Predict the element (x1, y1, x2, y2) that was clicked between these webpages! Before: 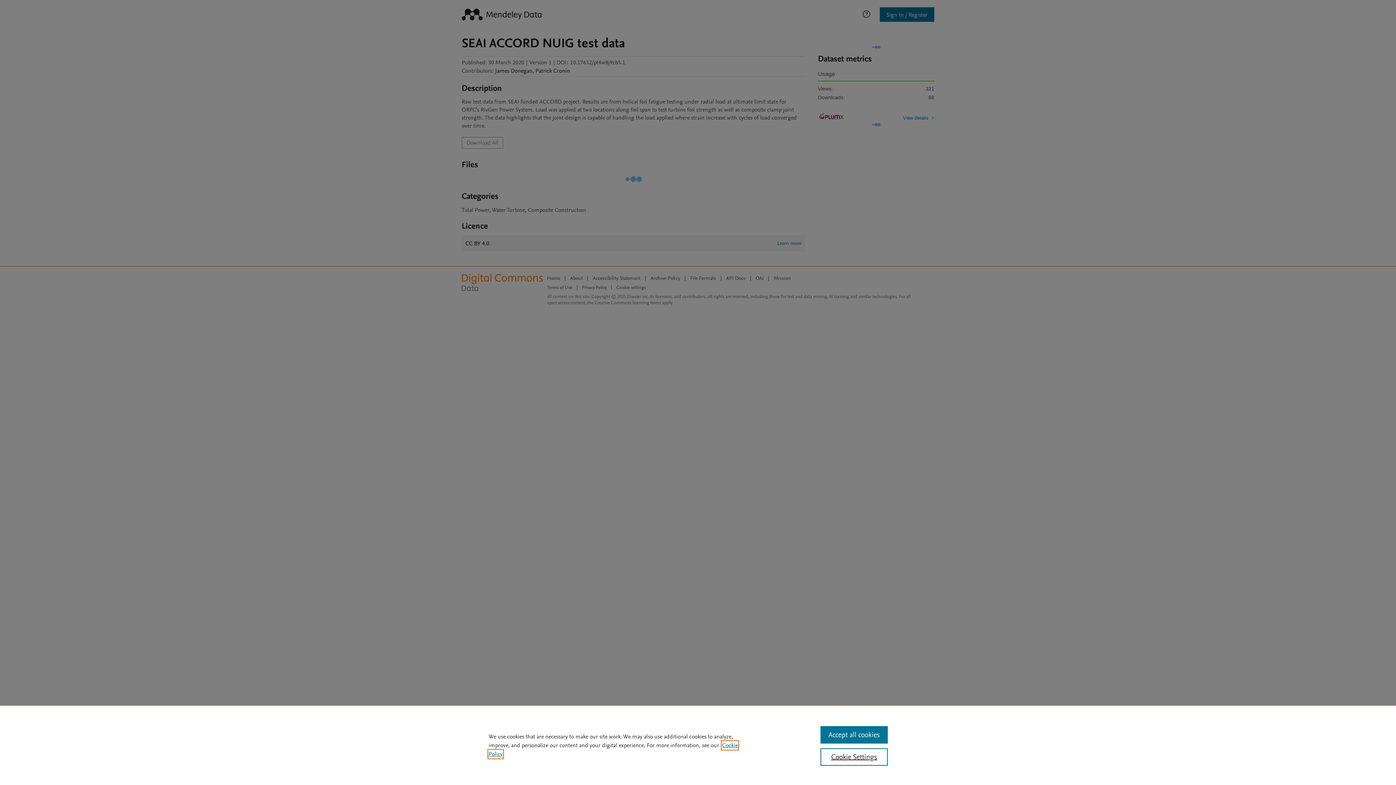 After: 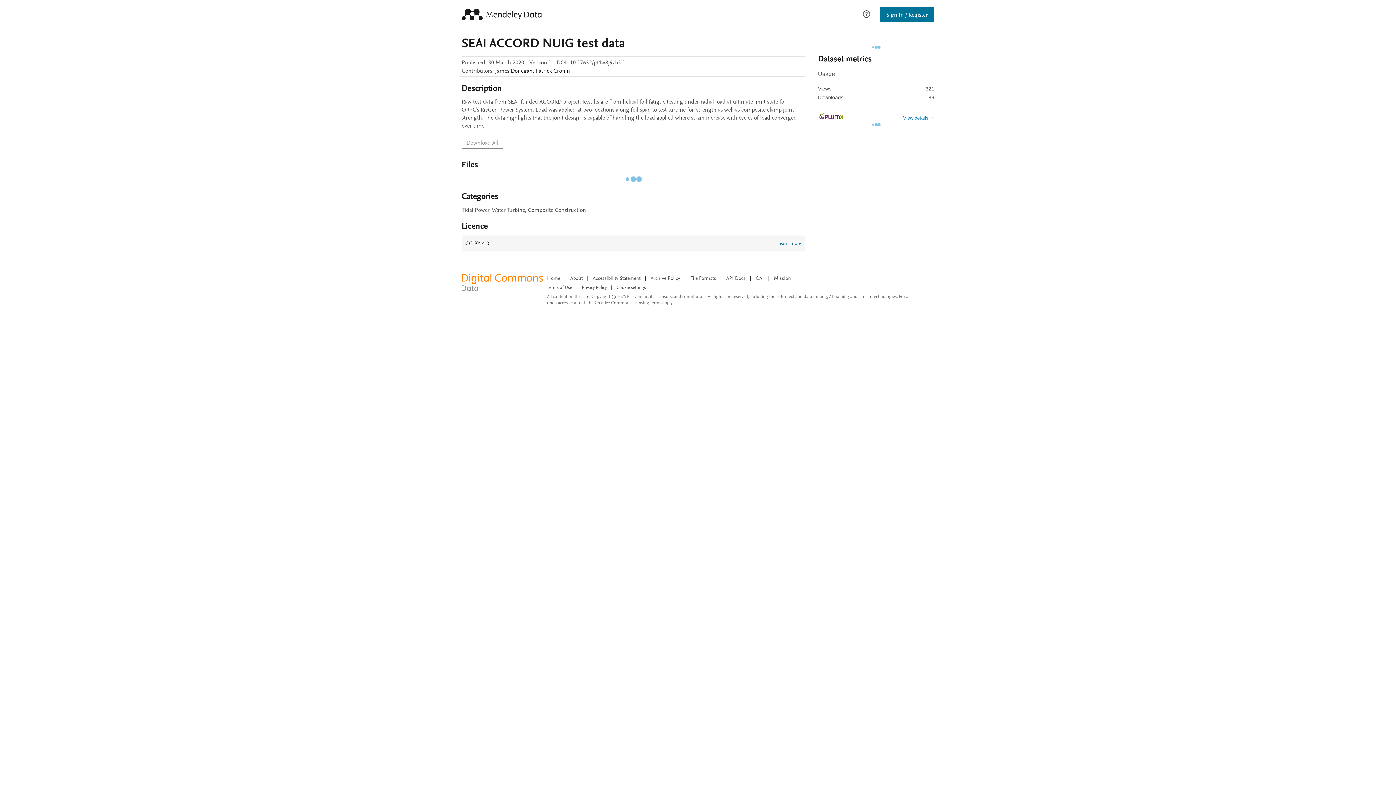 Action: bbox: (820, 726, 887, 744) label: Accept all cookies